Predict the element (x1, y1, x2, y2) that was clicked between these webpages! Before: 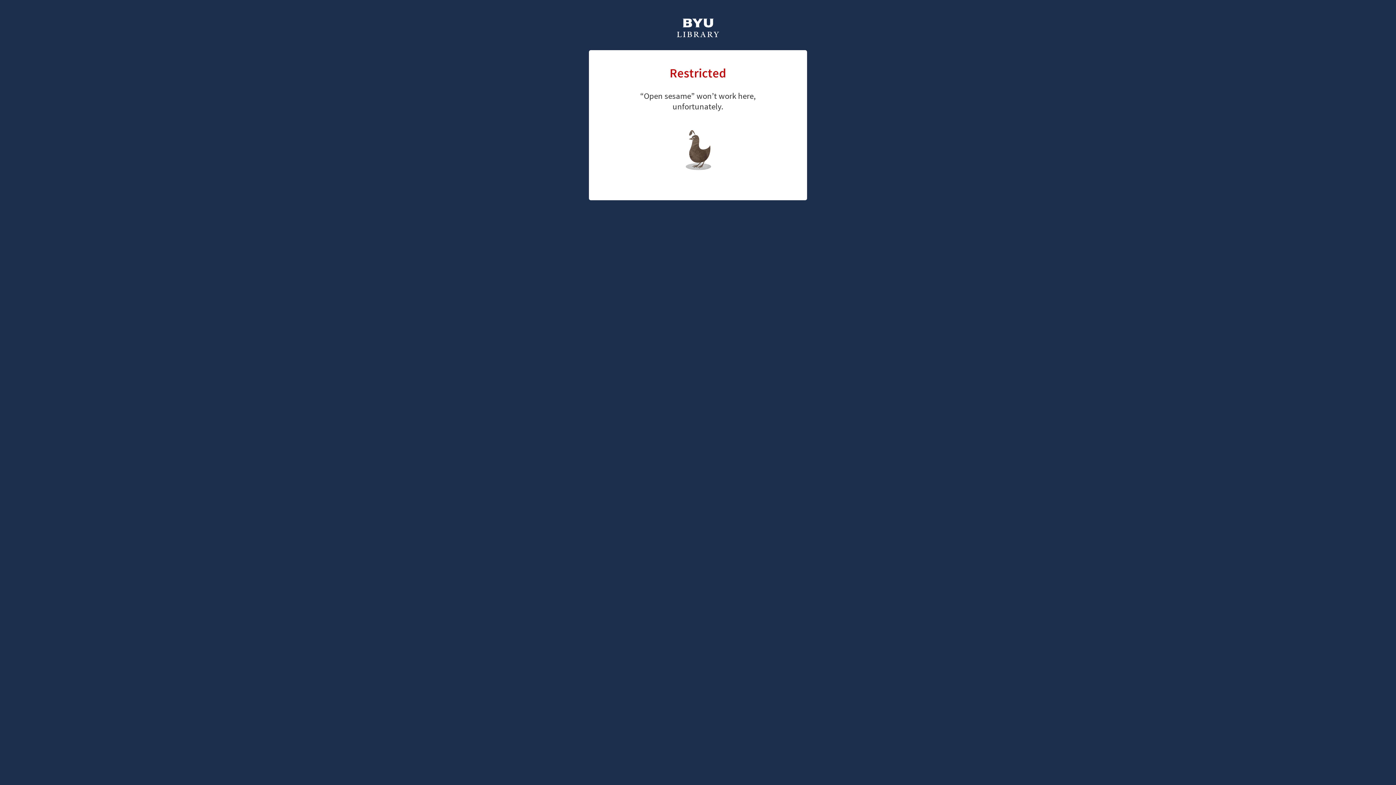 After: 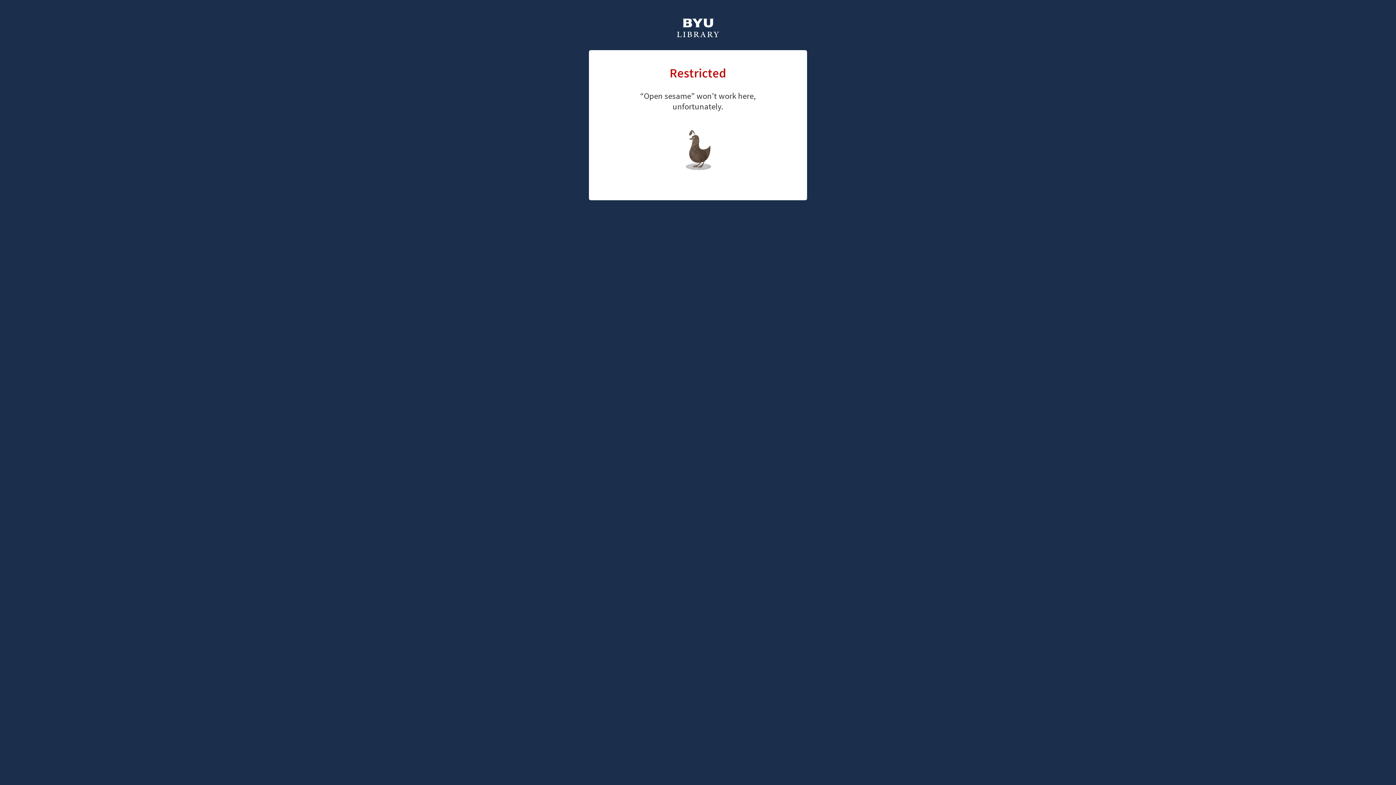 Action: label: library home page bbox: (661, 126, 726, 147)